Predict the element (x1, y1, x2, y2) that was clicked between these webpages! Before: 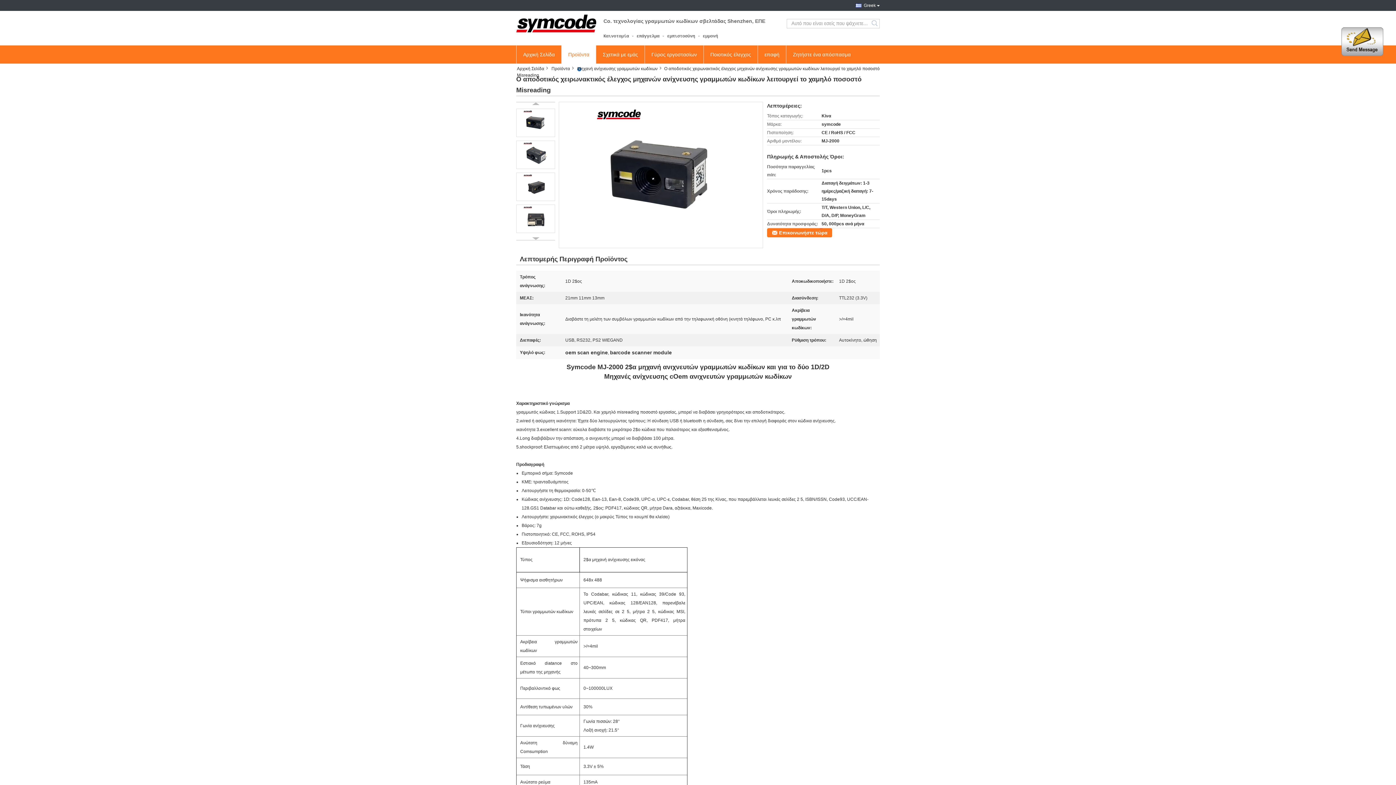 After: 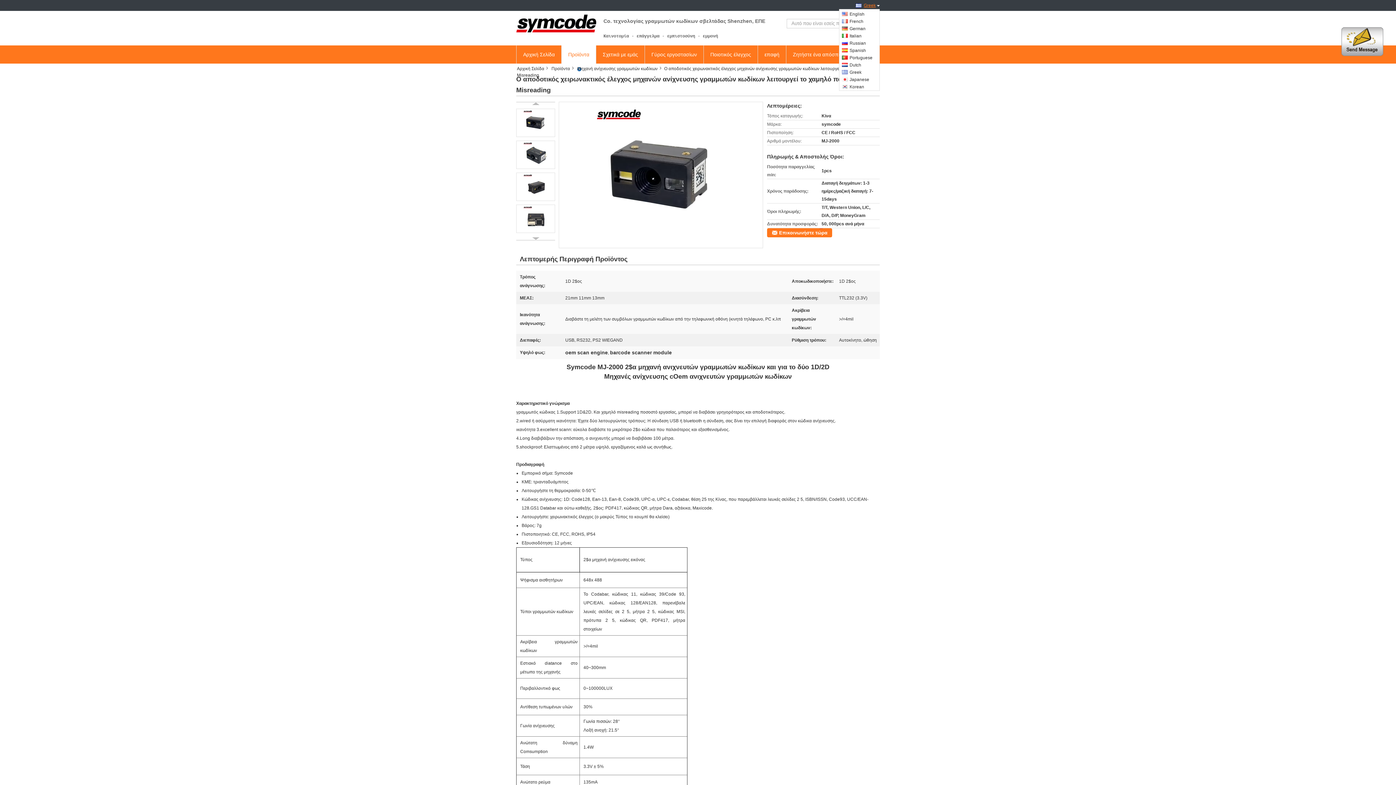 Action: bbox: (856, 2, 876, 8) label: Greek